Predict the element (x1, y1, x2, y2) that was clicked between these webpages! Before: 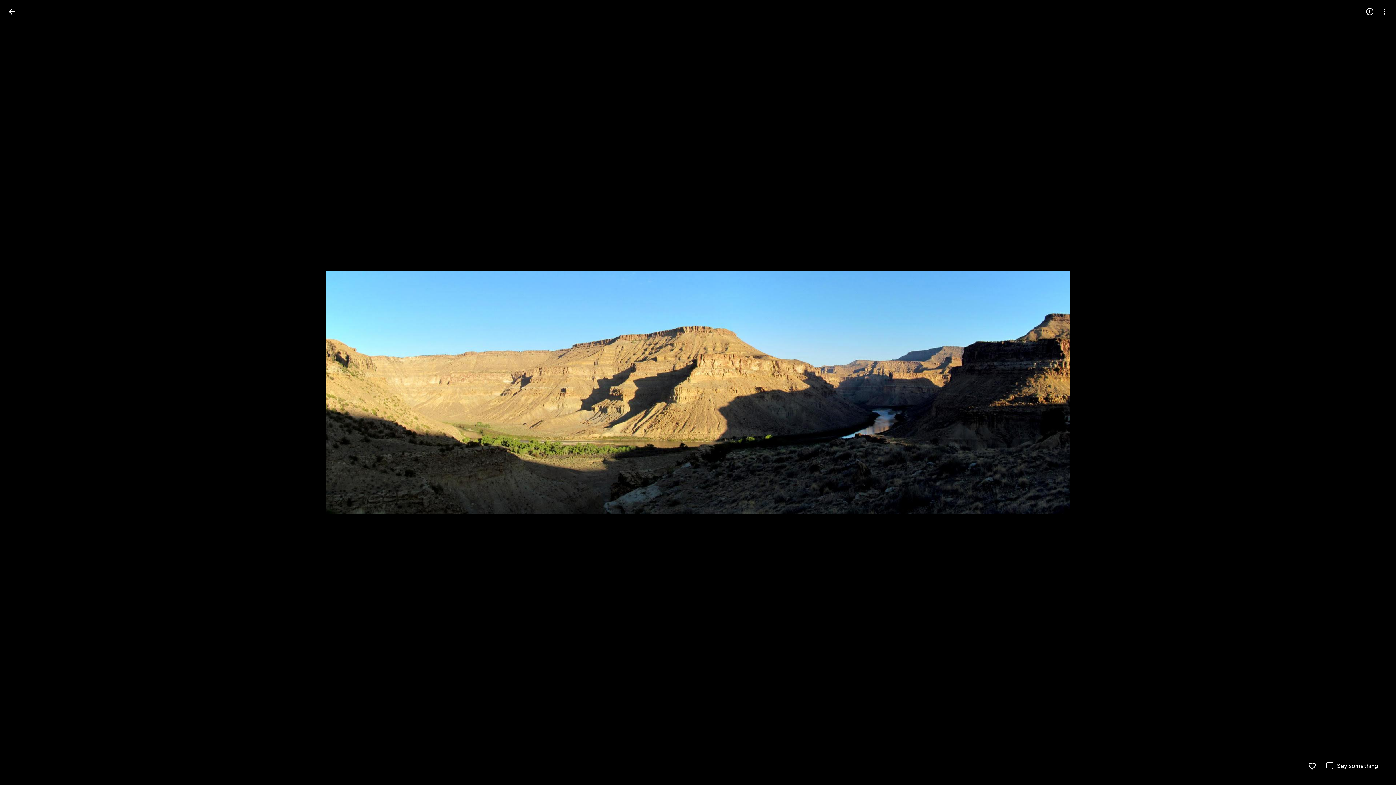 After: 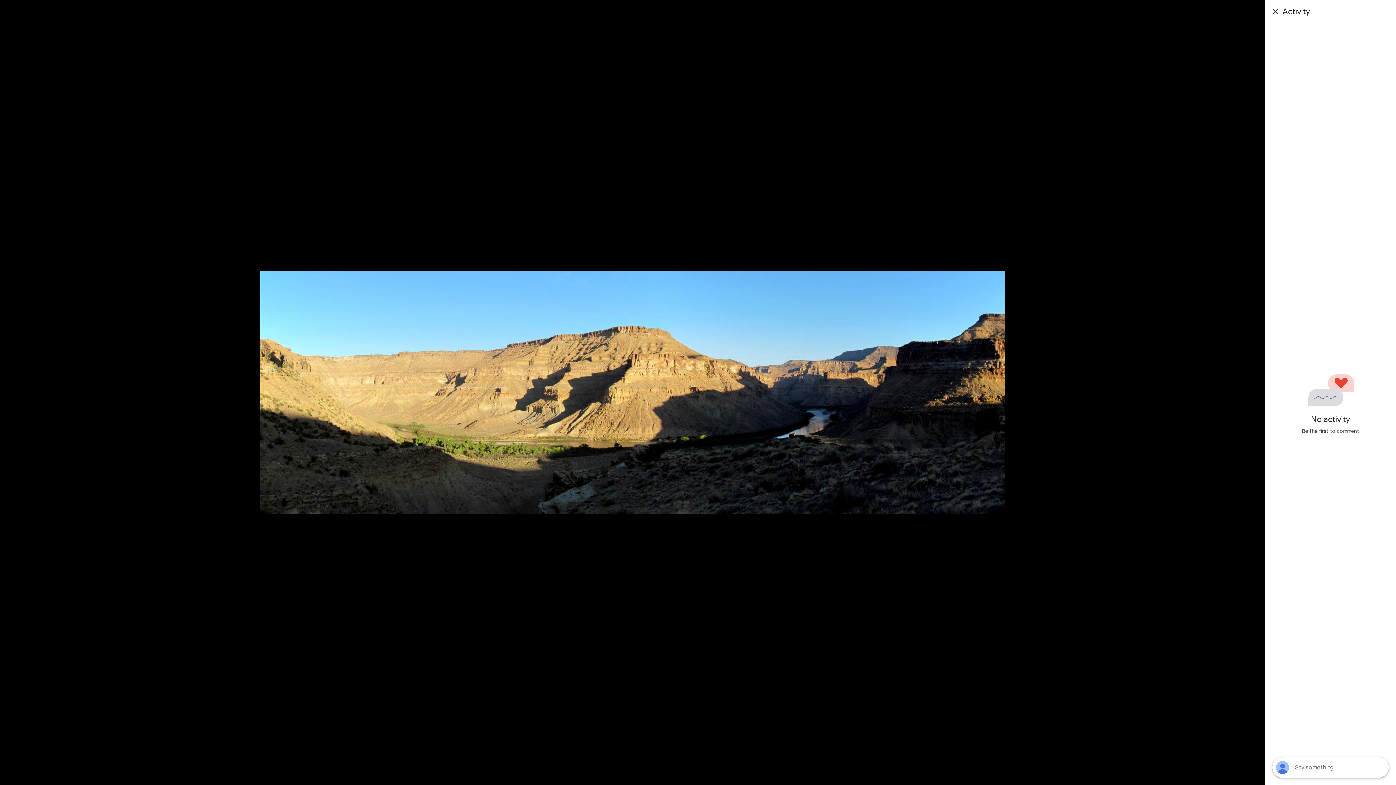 Action: bbox: (1325, 762, 1378, 770) label: Say something